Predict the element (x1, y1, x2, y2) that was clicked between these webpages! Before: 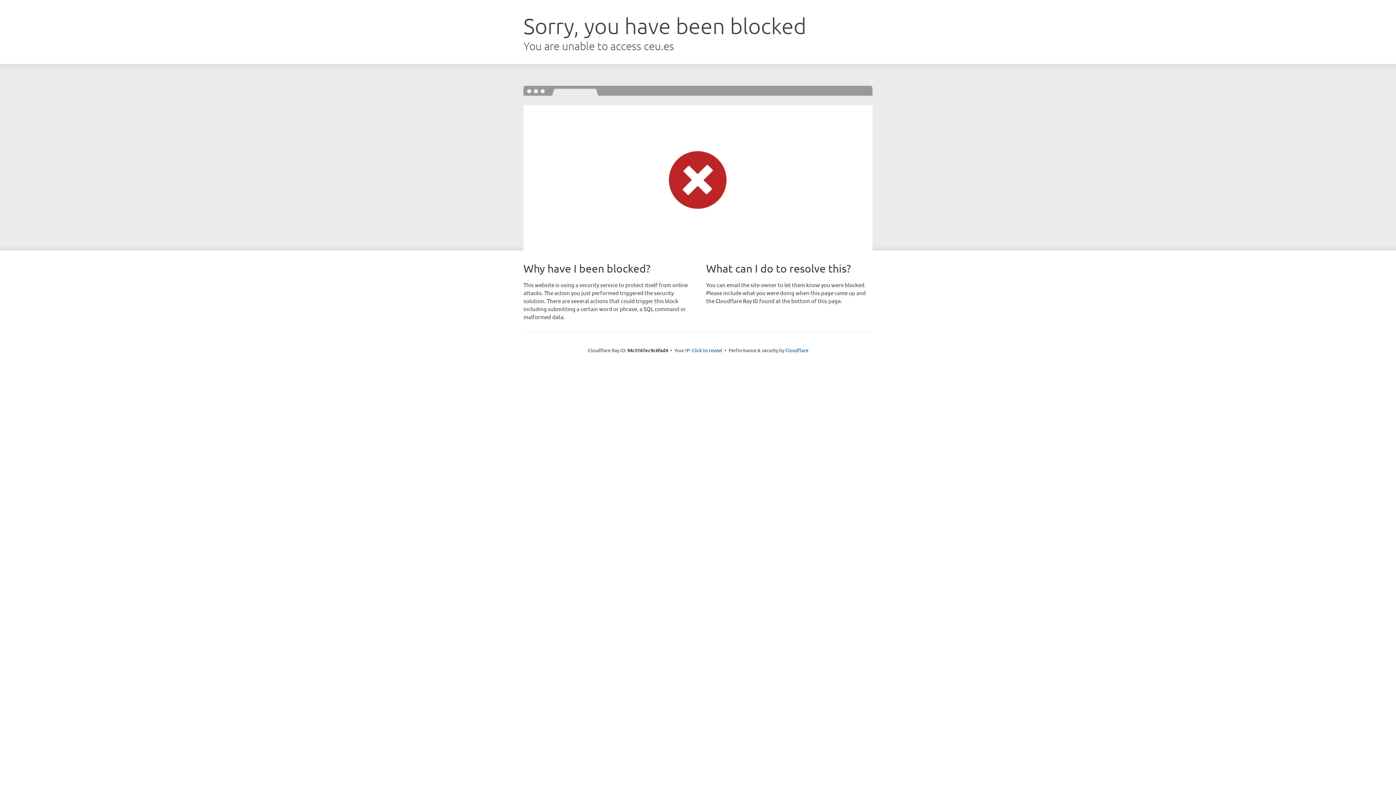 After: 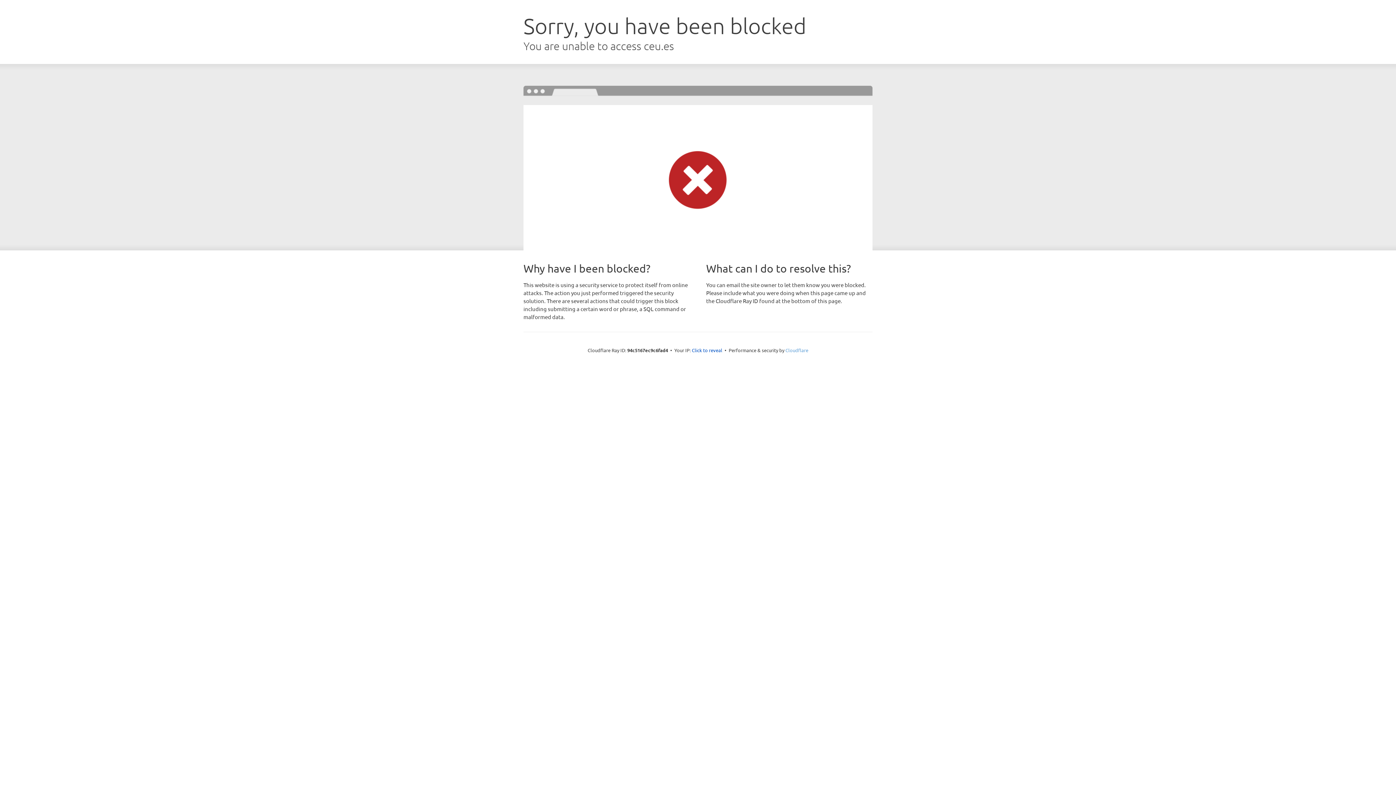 Action: label: Cloudflare bbox: (785, 347, 808, 353)